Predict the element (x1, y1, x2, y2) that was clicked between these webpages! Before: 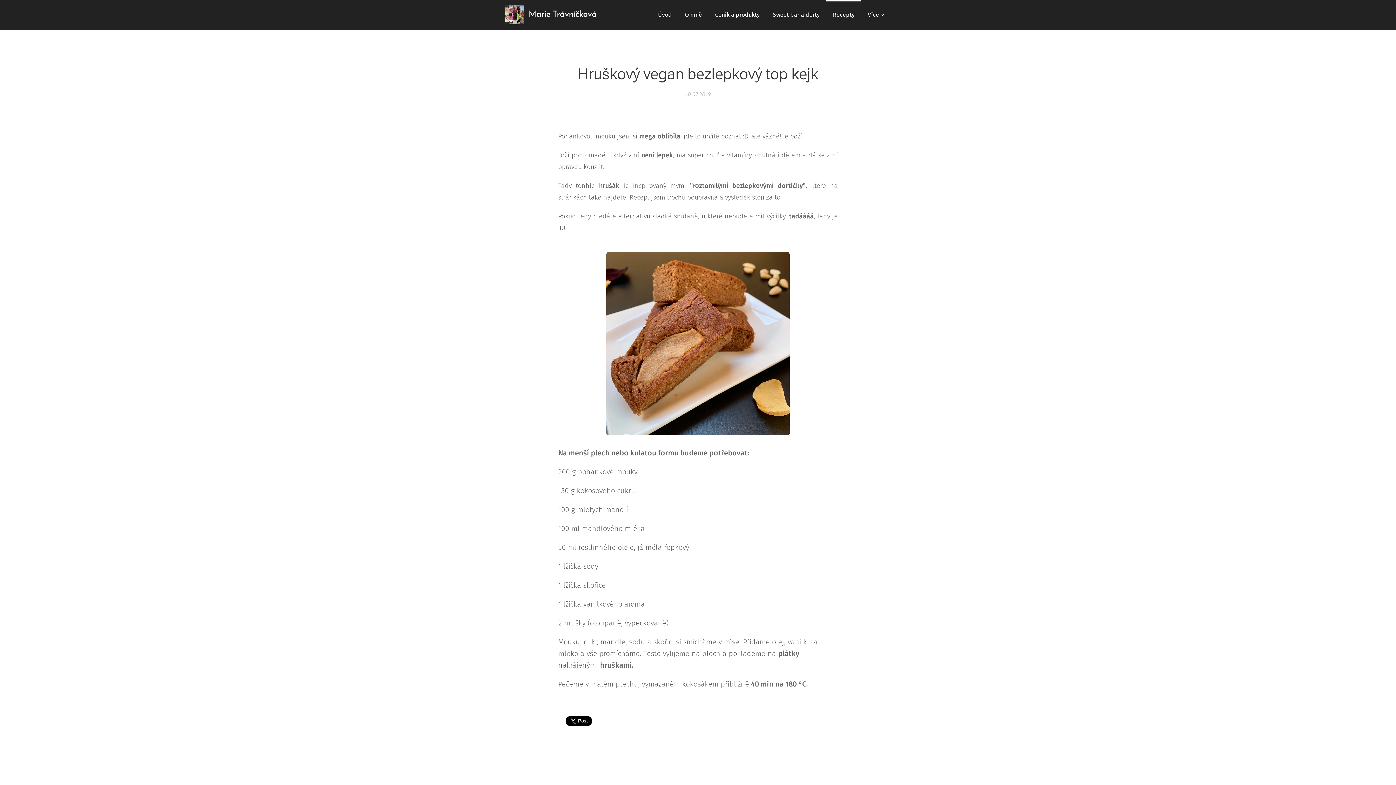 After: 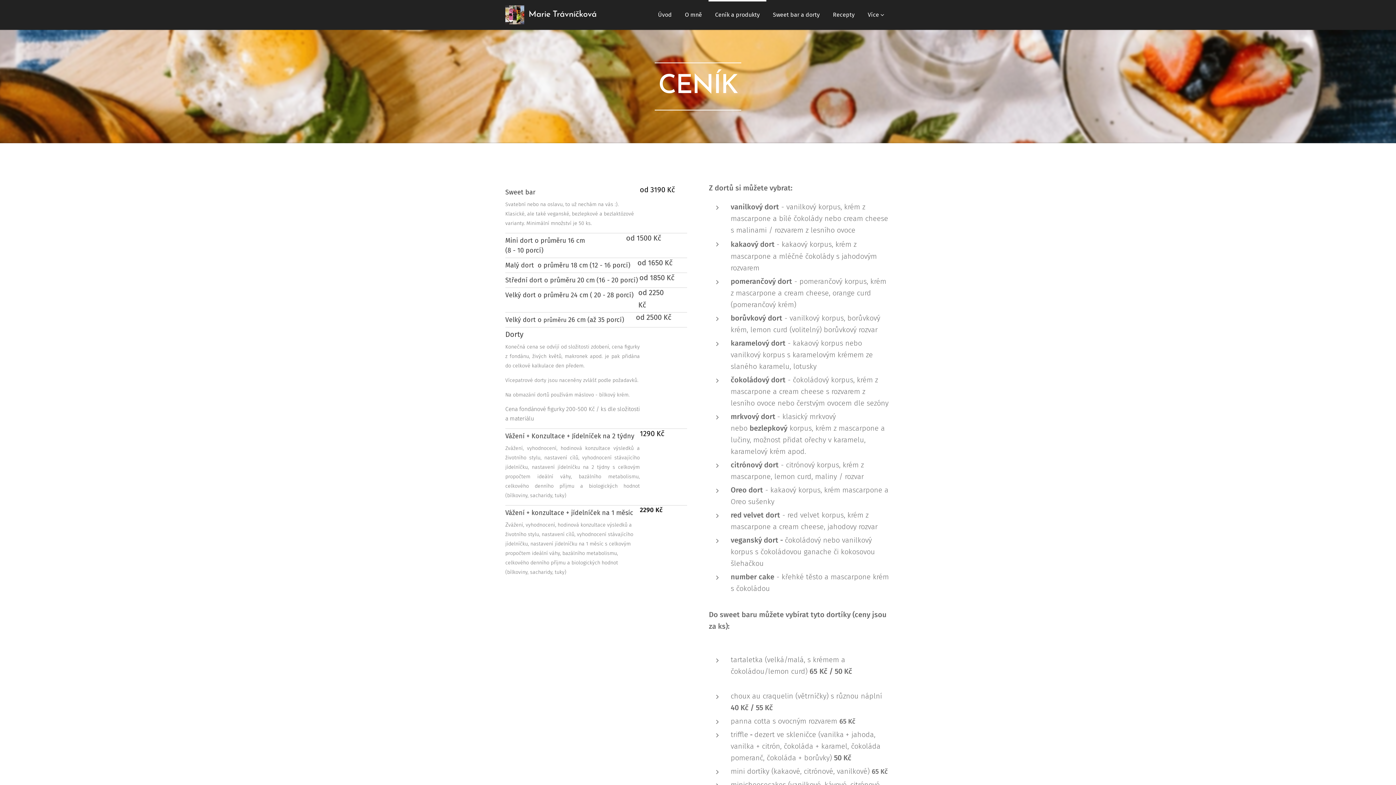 Action: label: Ceník a produkty bbox: (708, 0, 766, 29)